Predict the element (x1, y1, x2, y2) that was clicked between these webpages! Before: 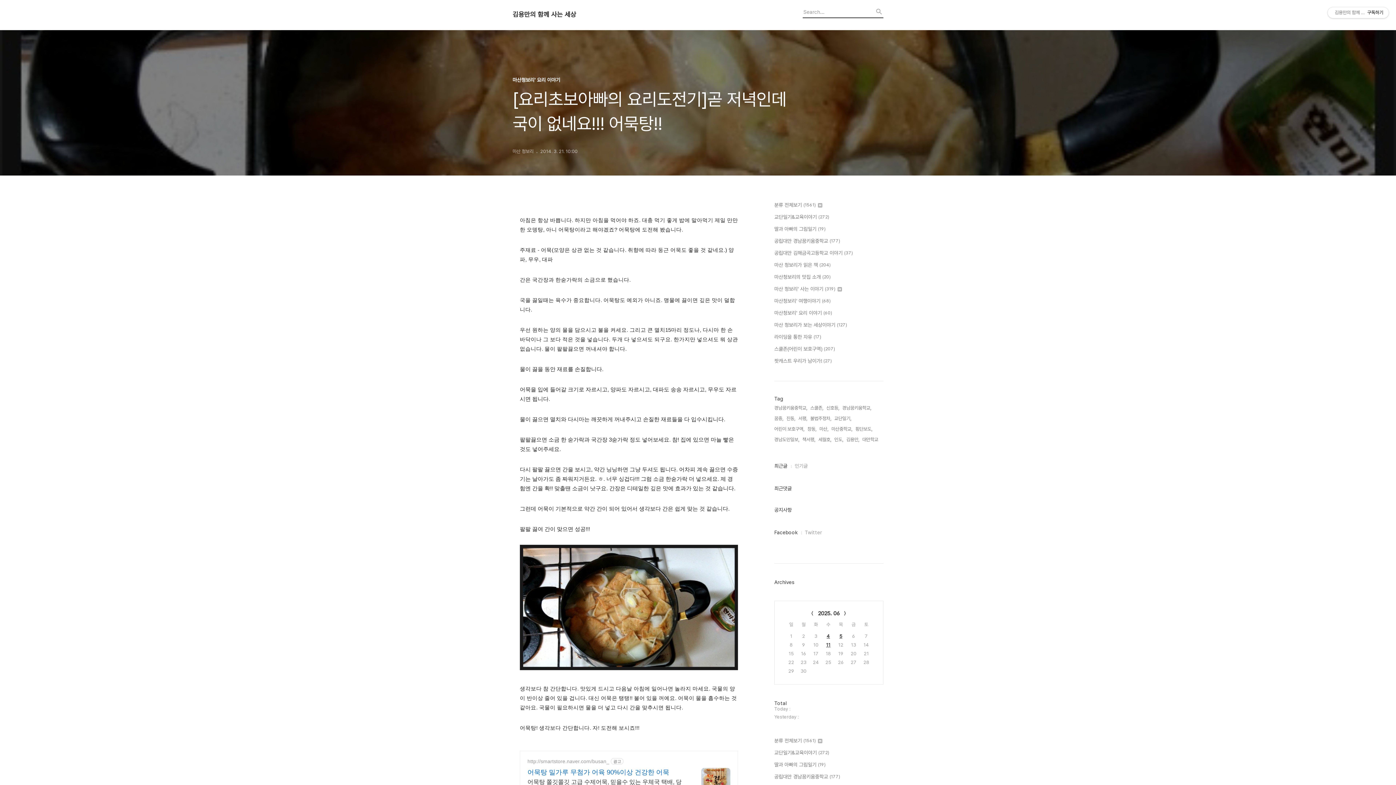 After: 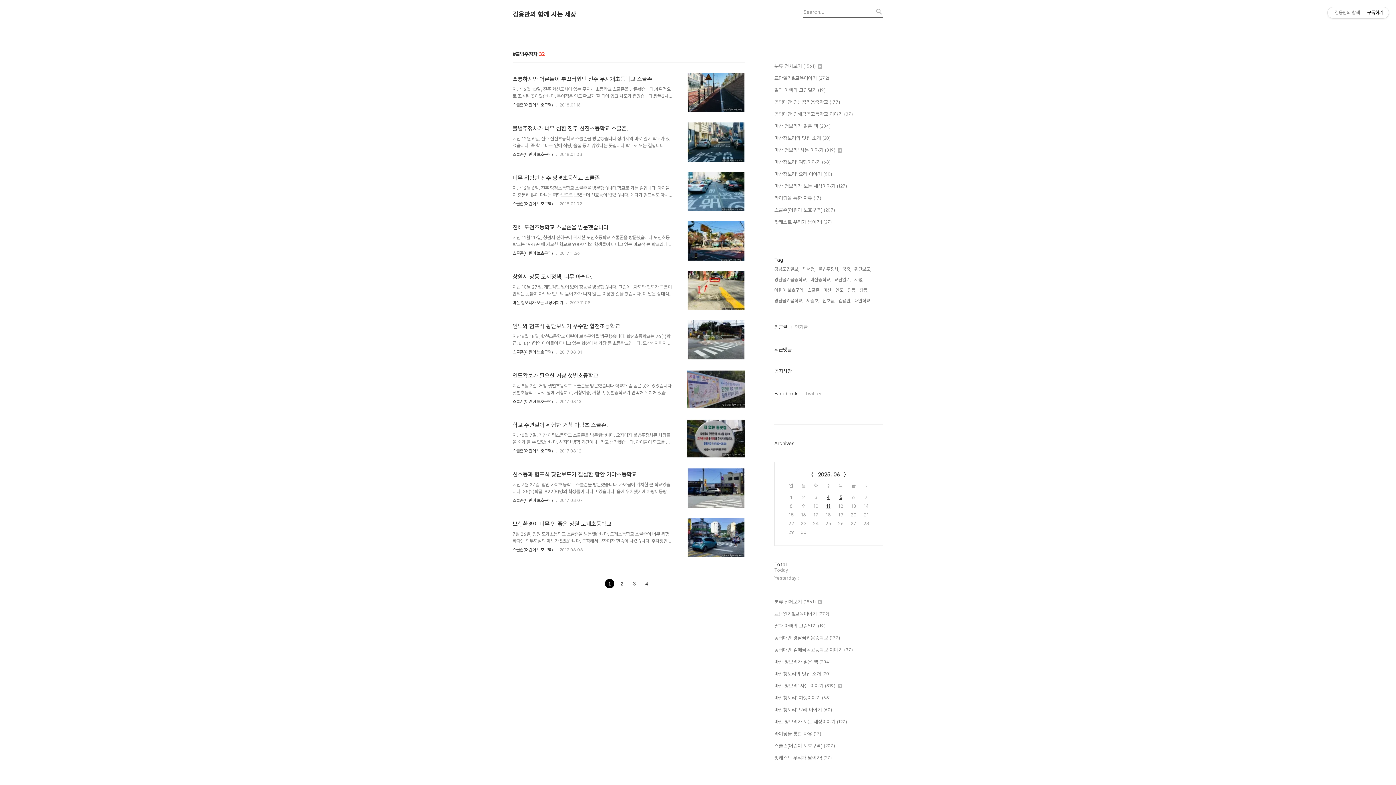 Action: label: 불법주정차, bbox: (810, 414, 831, 422)